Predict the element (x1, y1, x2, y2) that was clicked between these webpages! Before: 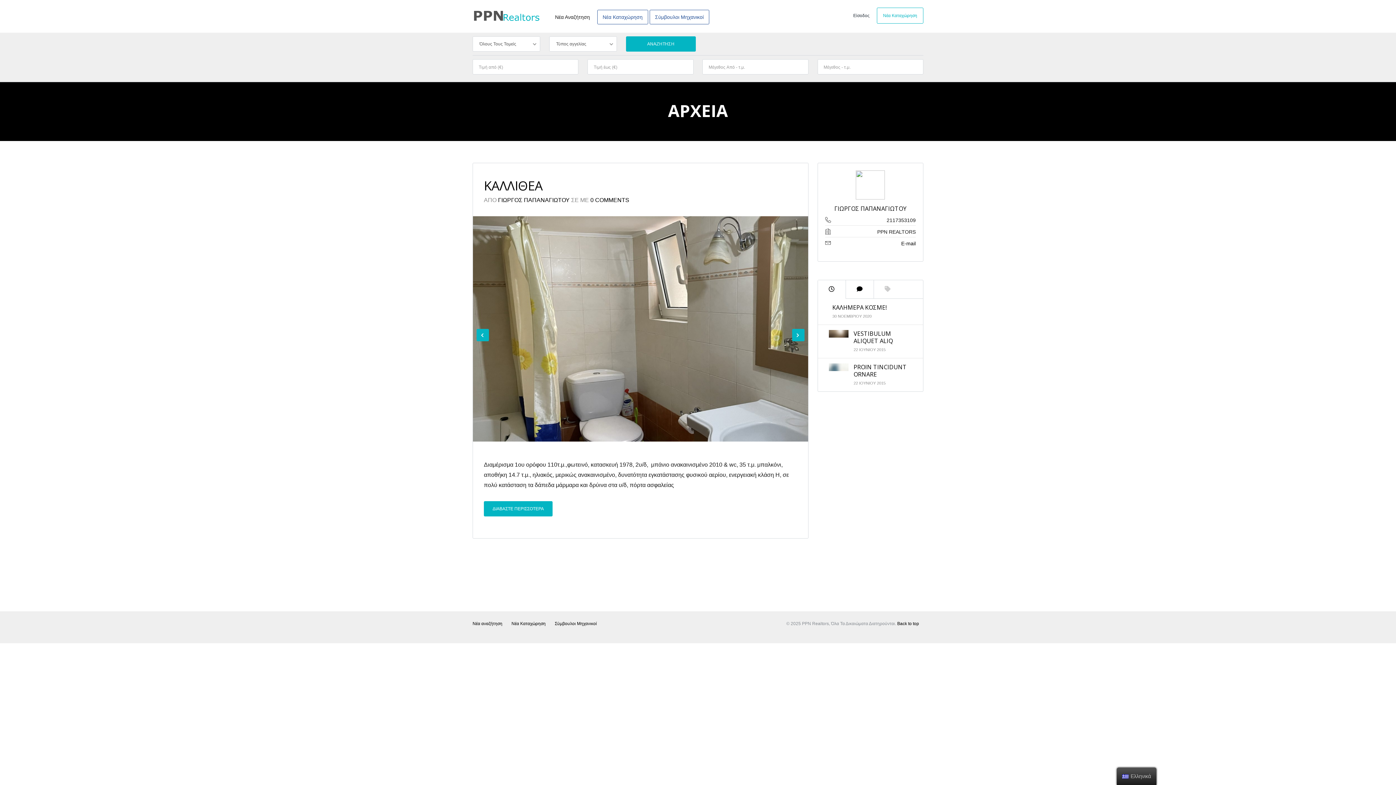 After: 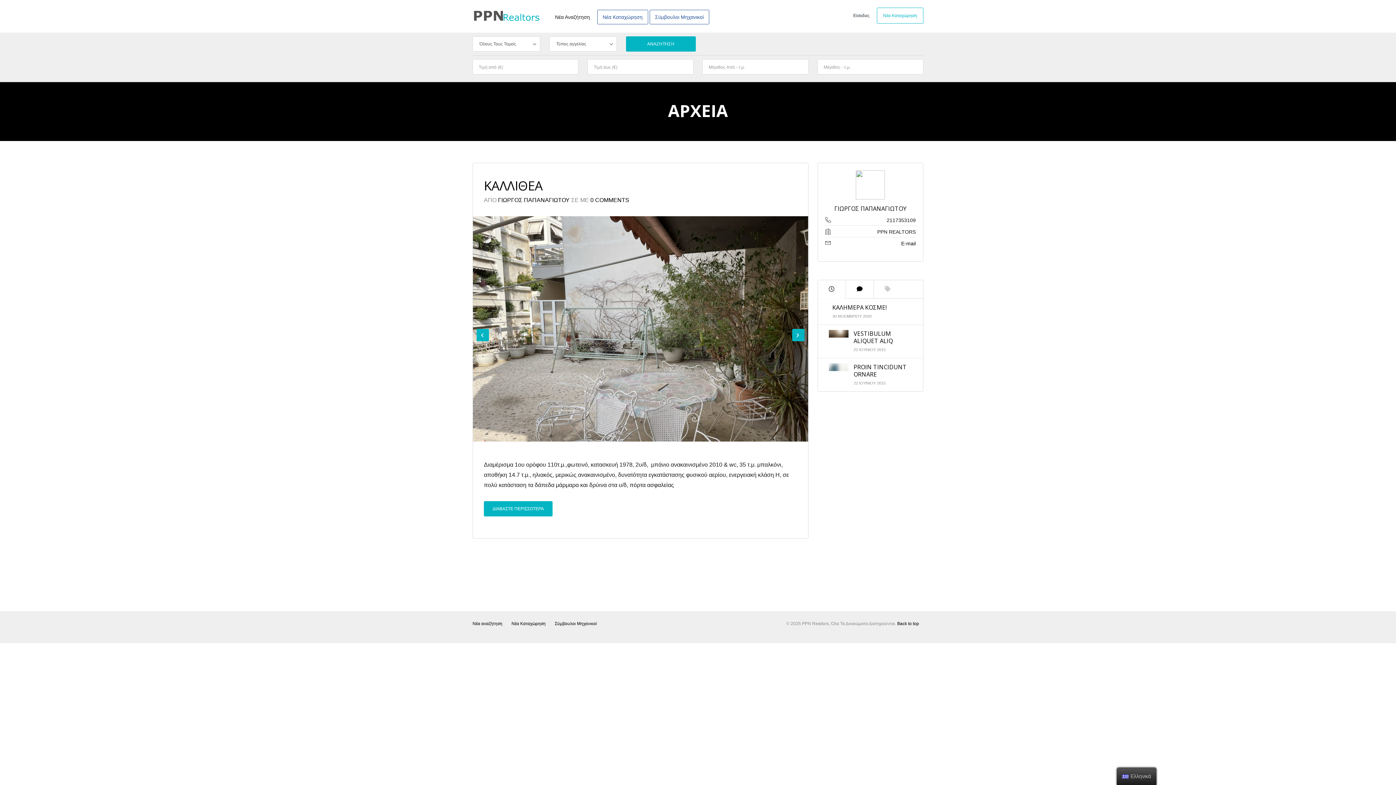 Action: bbox: (818, 280, 846, 298)